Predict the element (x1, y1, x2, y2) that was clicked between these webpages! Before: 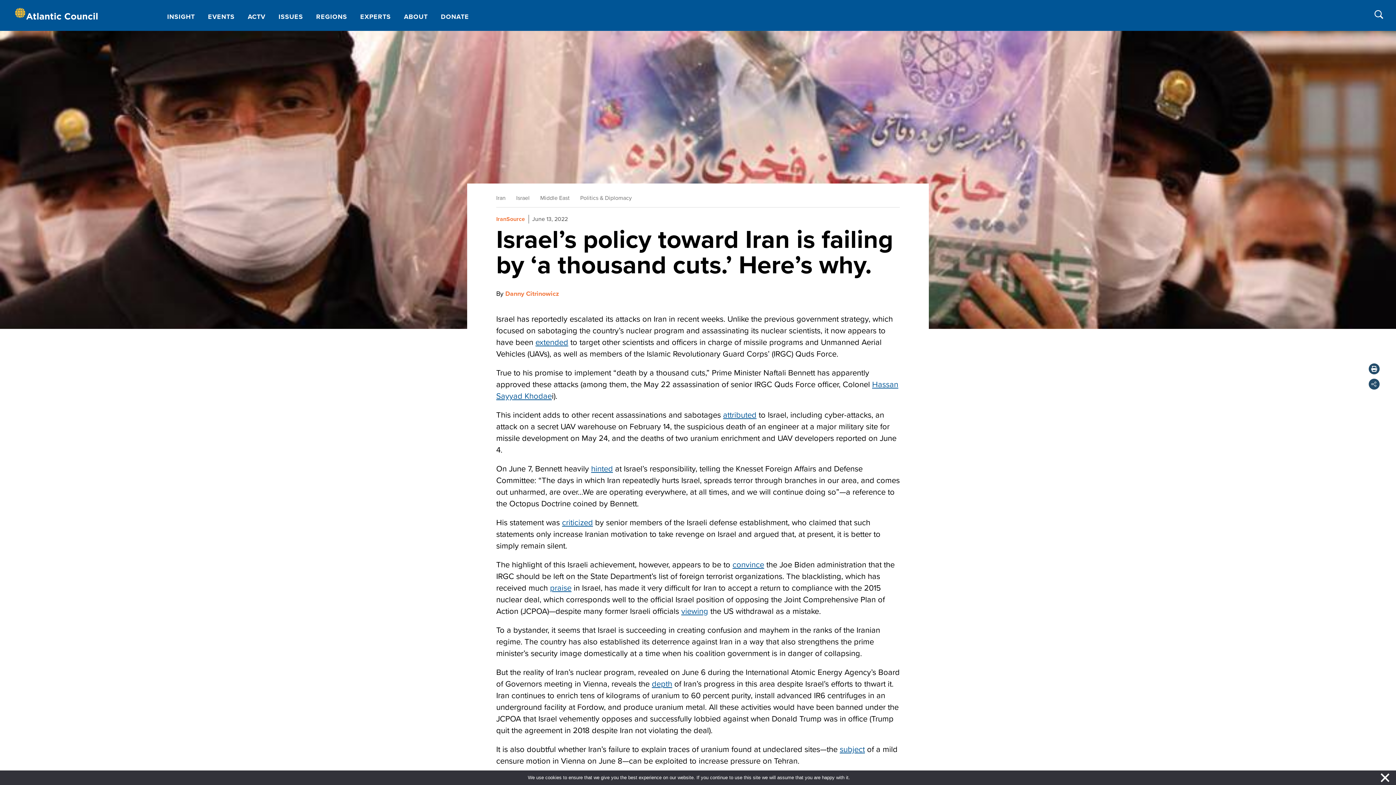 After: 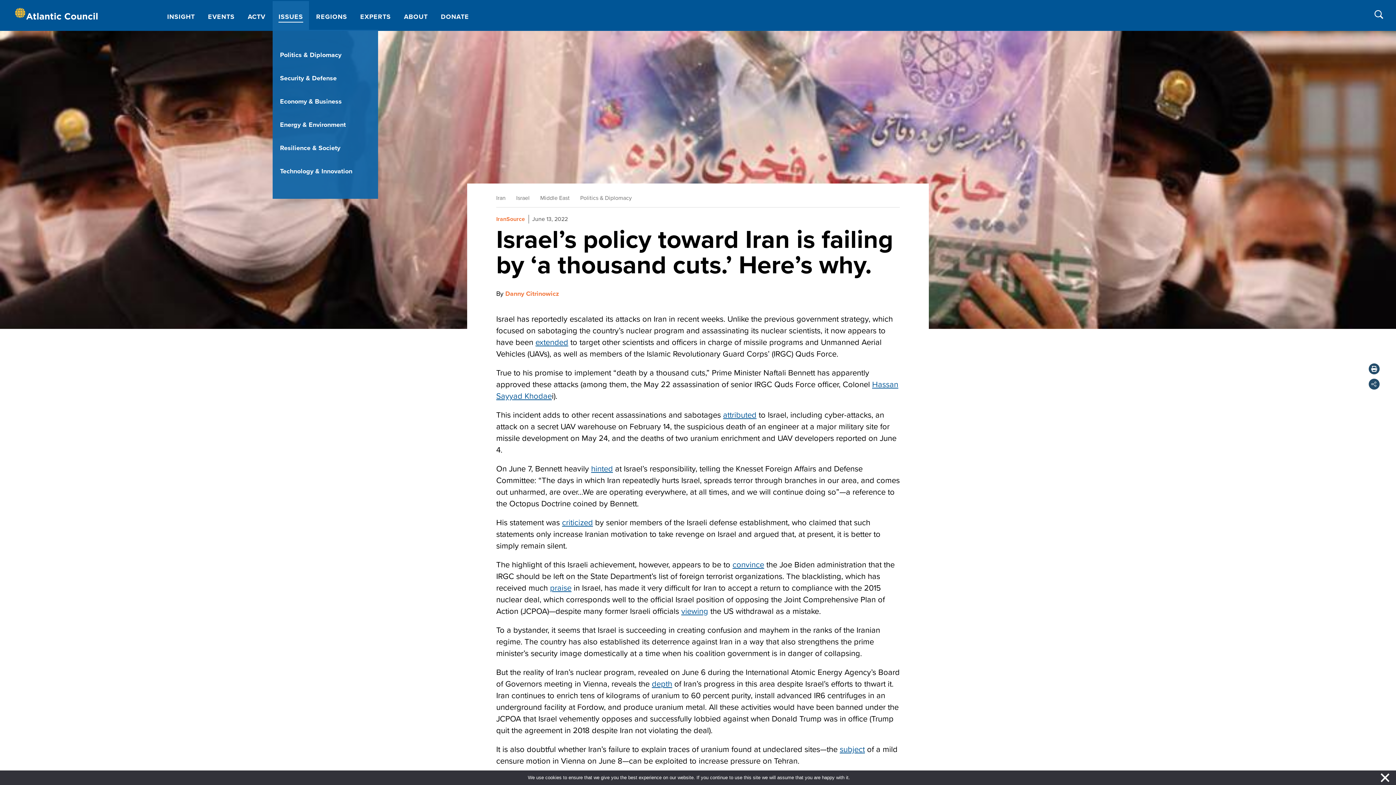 Action: bbox: (272, 1, 308, 29) label: ISSUES